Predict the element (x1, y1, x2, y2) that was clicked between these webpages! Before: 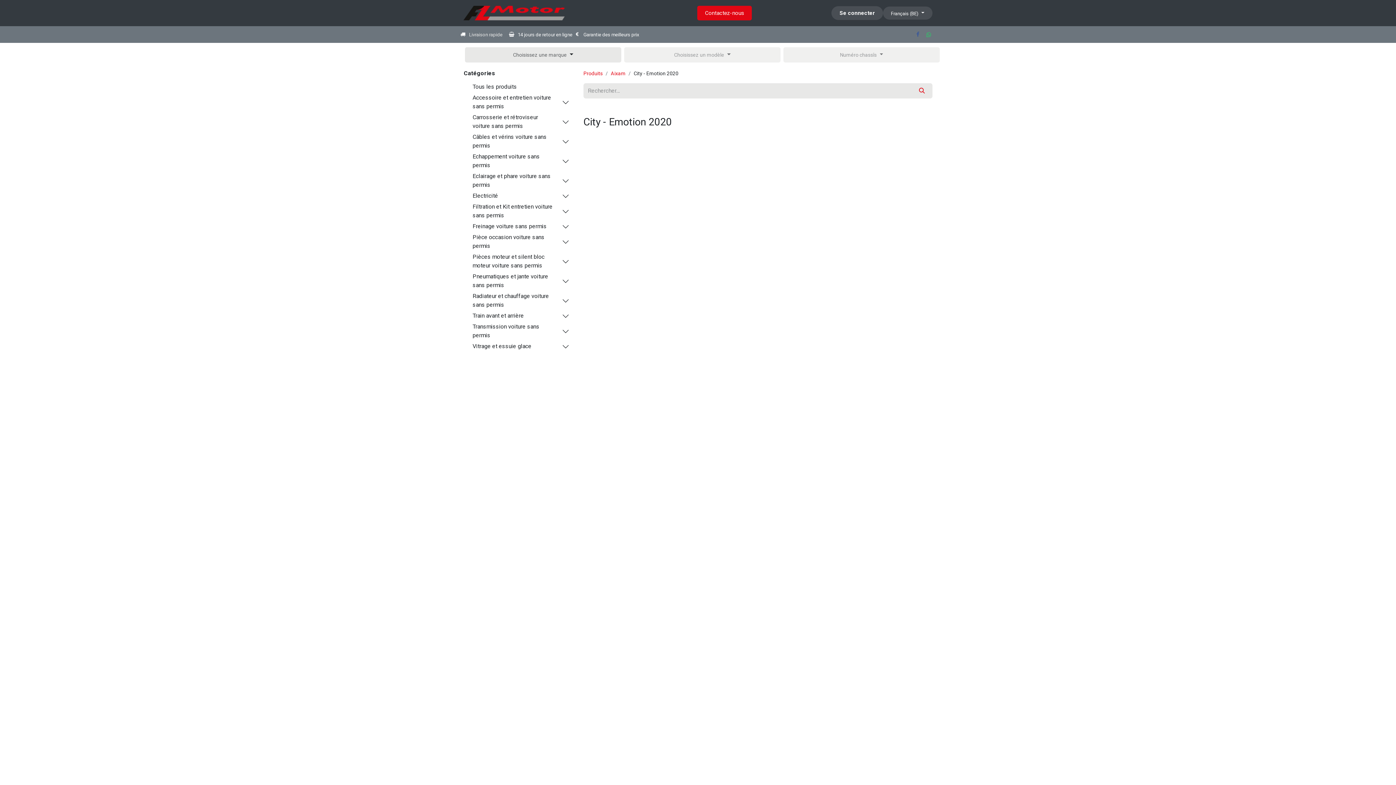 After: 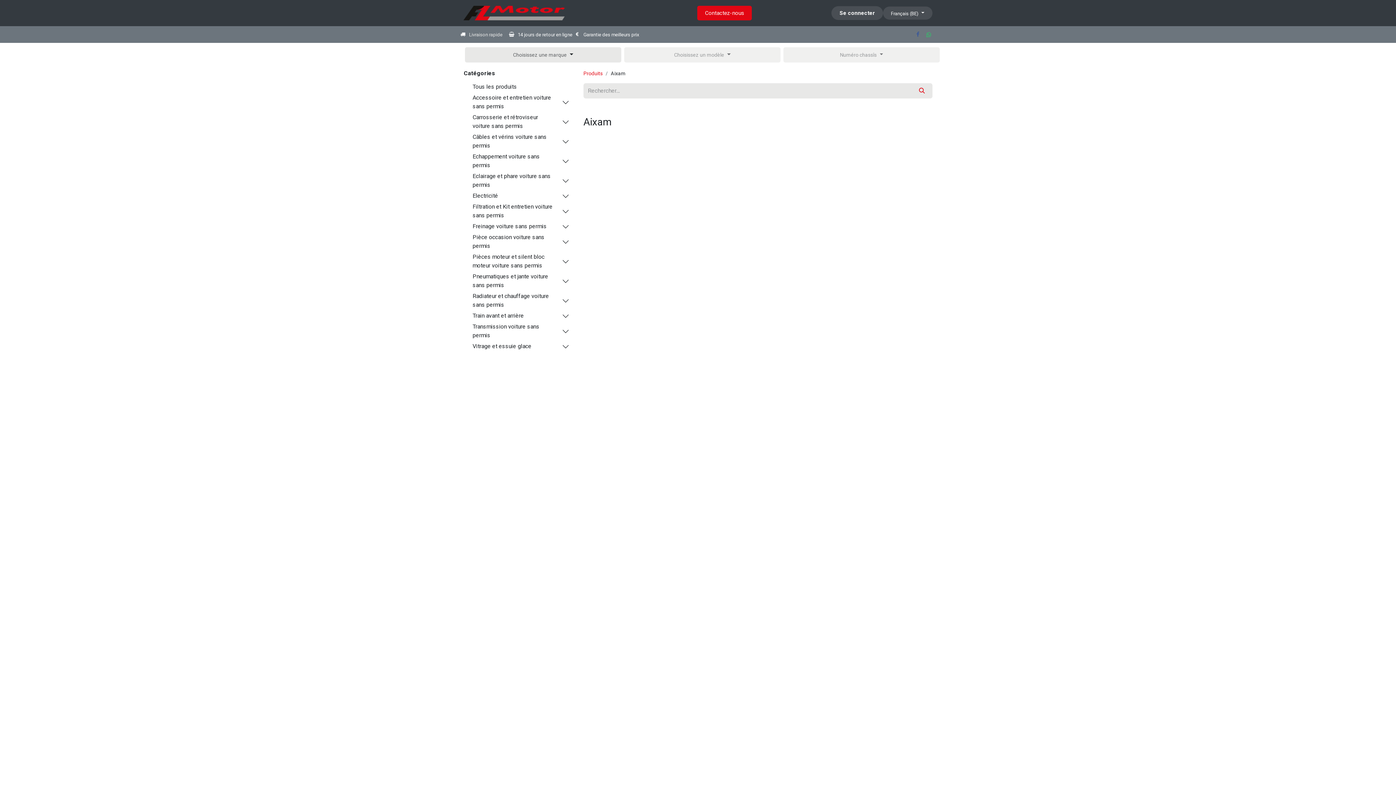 Action: bbox: (610, 70, 625, 76) label: Aixam